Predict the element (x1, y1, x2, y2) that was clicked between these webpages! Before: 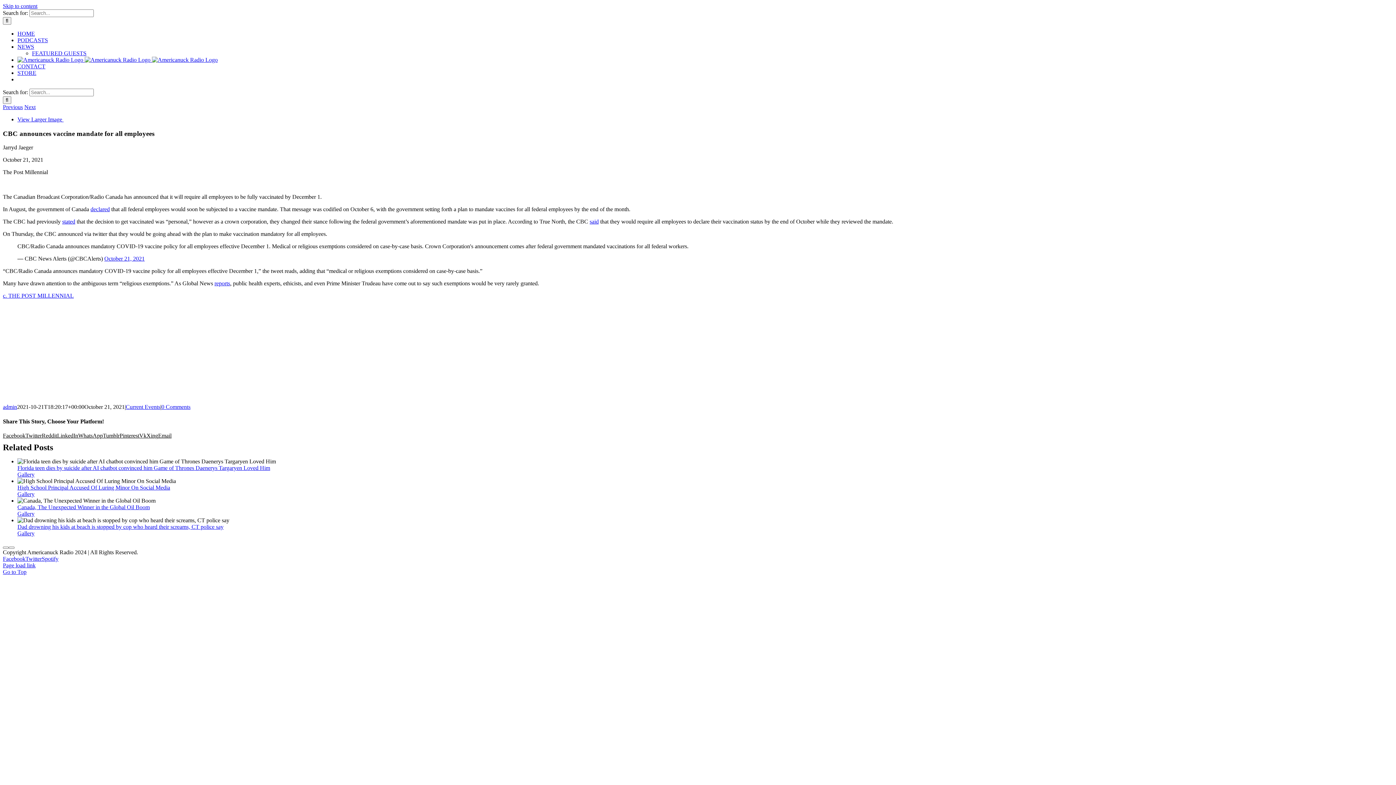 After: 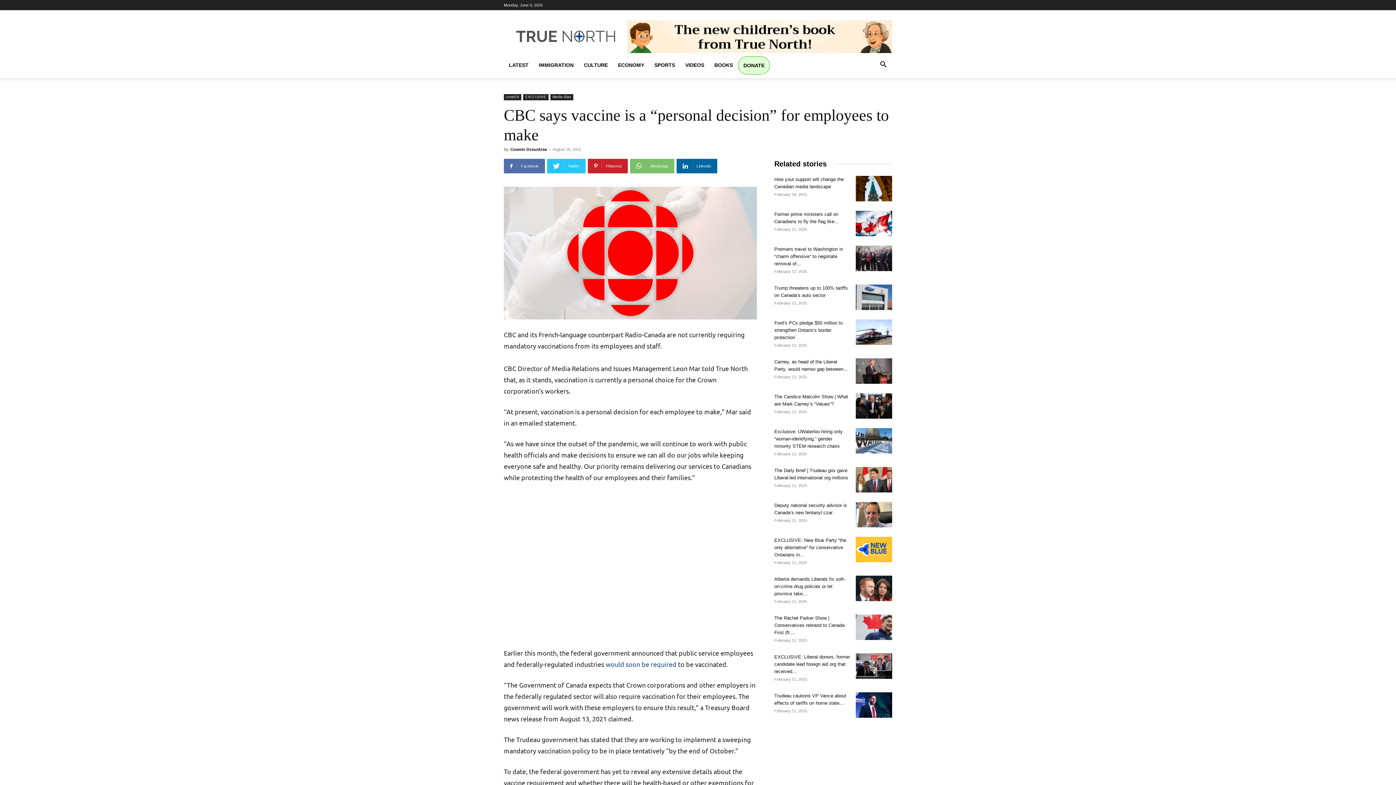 Action: label: stated bbox: (62, 218, 75, 224)